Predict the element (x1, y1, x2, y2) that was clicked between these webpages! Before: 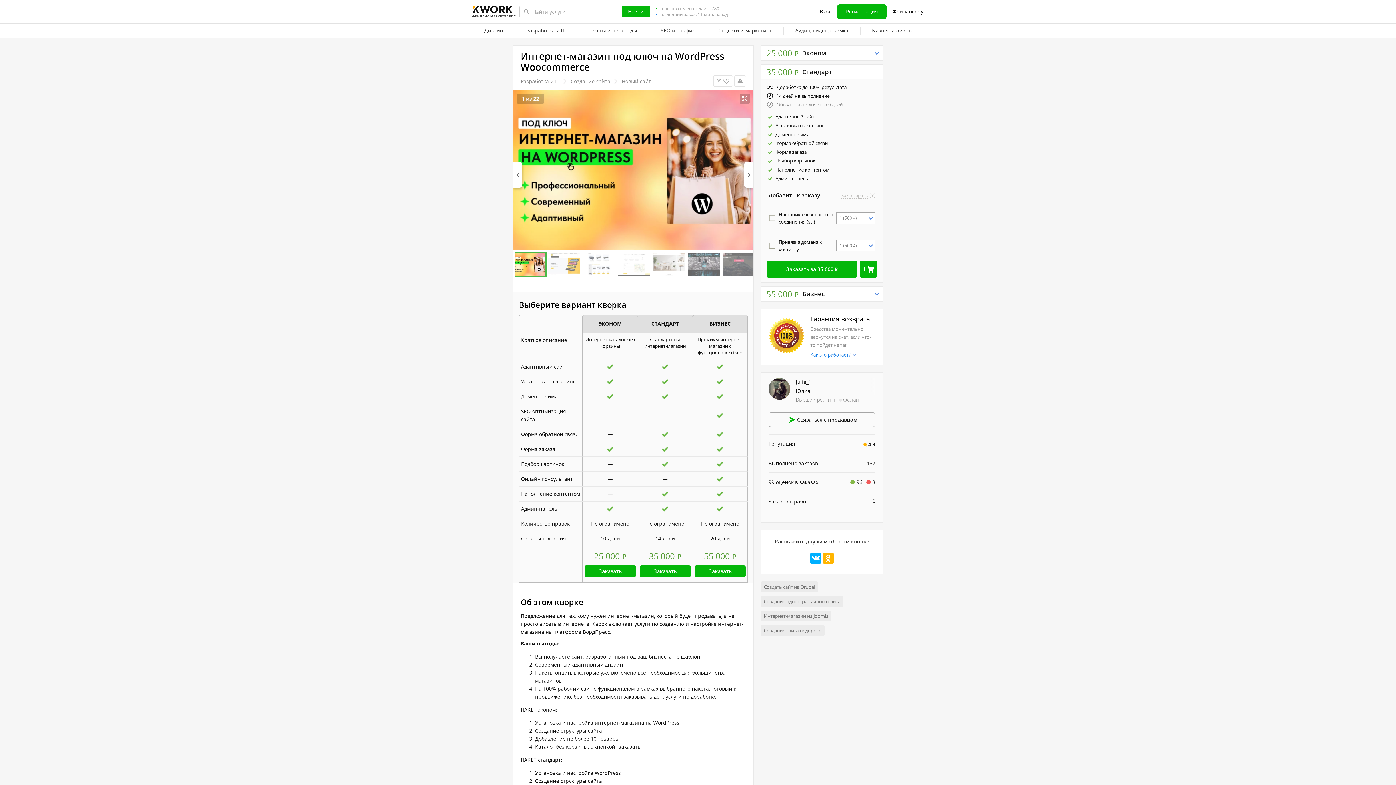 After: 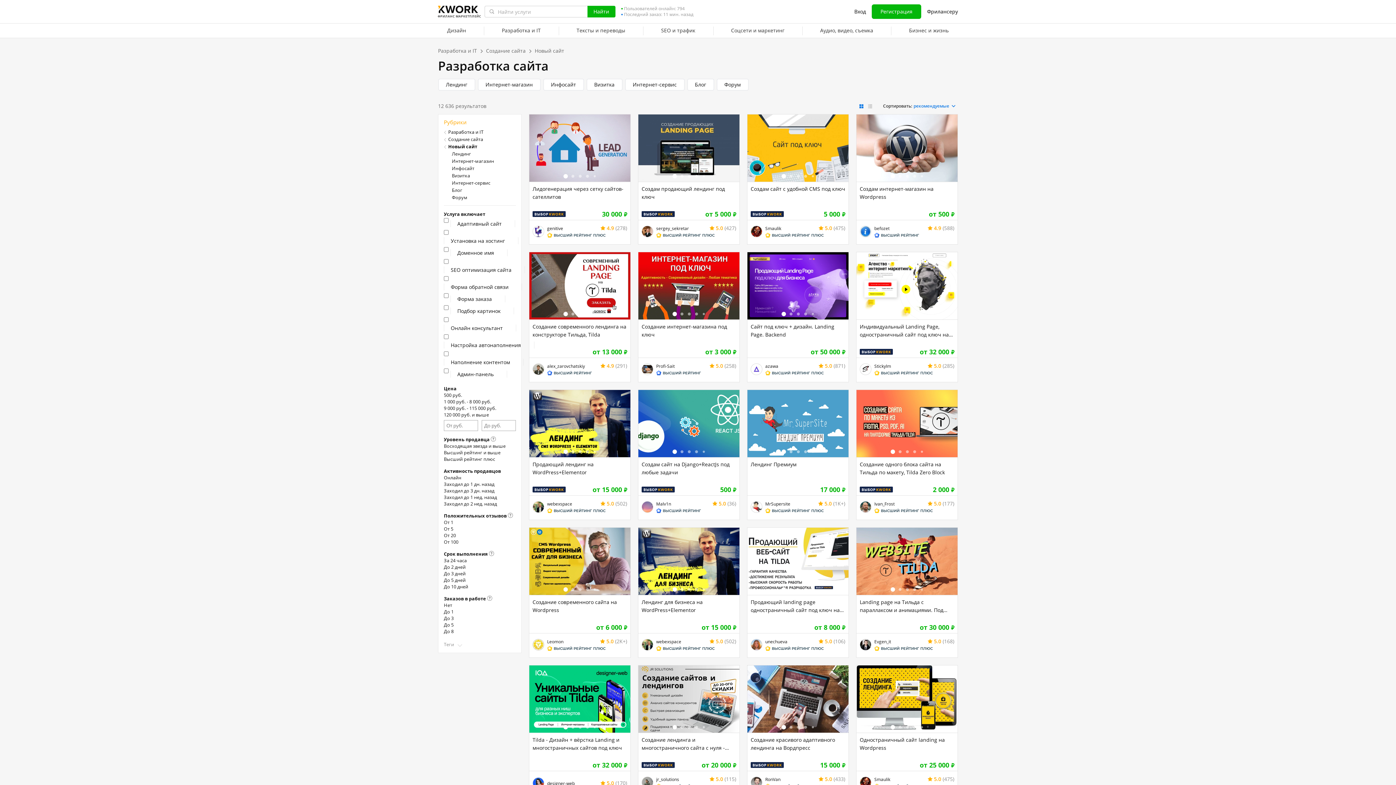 Action: bbox: (621, 77, 651, 84) label: Новый сайт